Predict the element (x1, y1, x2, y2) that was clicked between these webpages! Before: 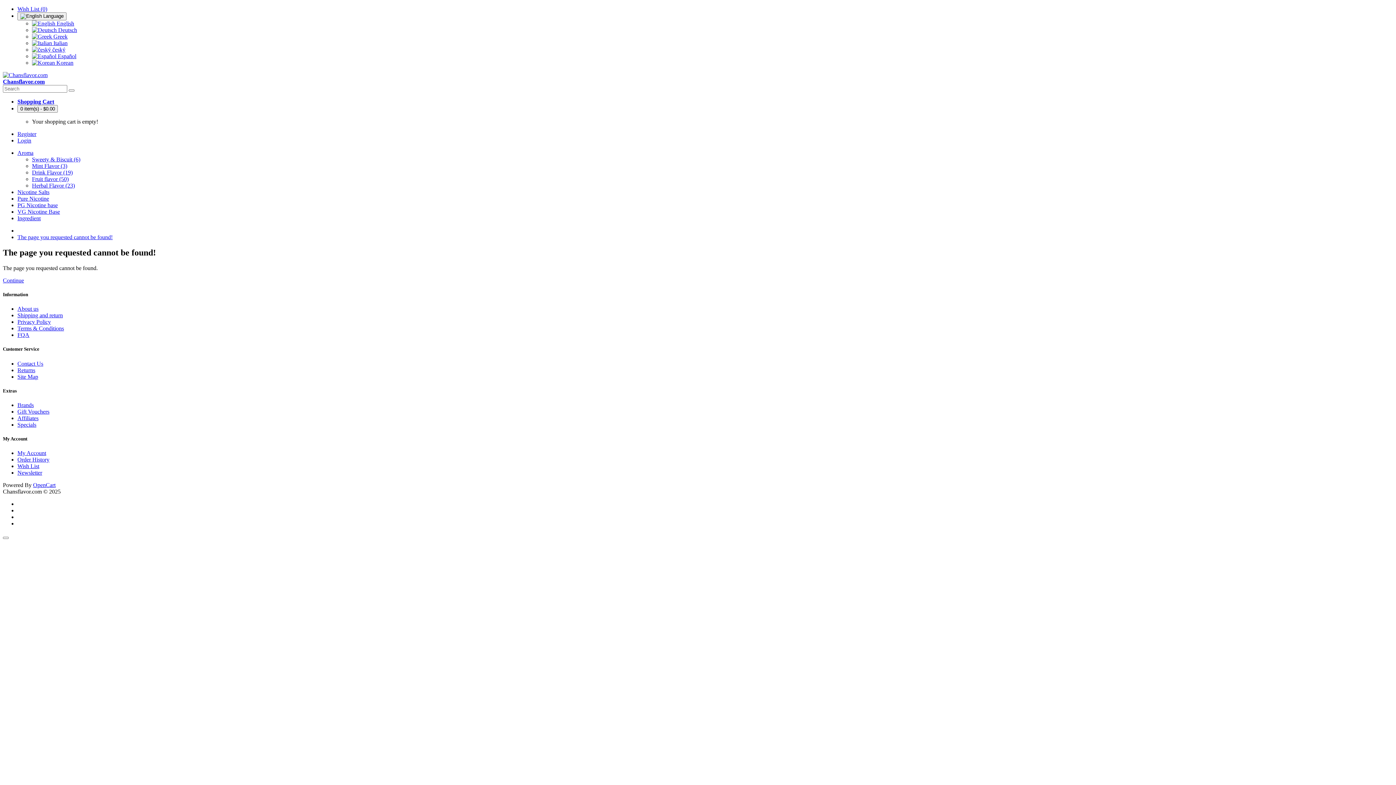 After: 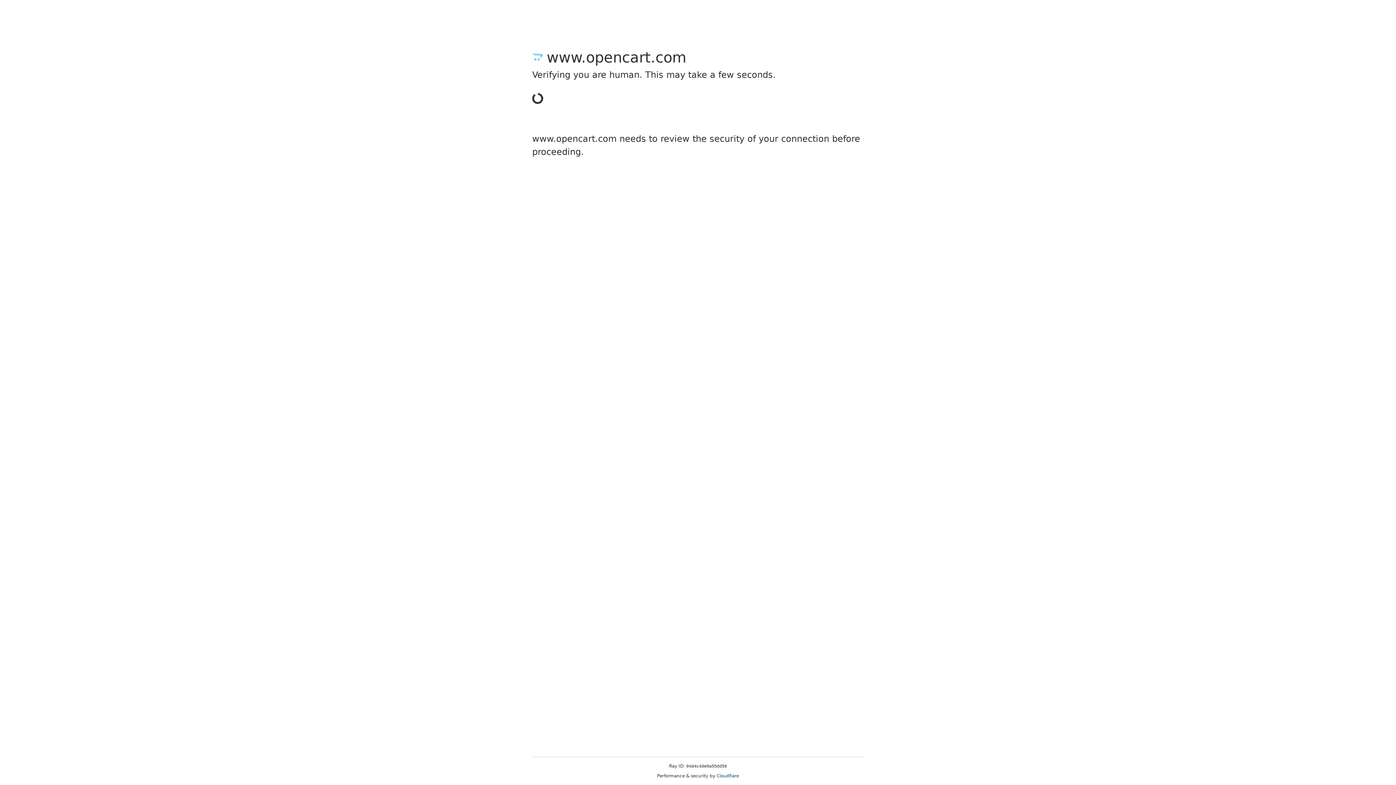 Action: label: OpenCart bbox: (33, 482, 55, 488)